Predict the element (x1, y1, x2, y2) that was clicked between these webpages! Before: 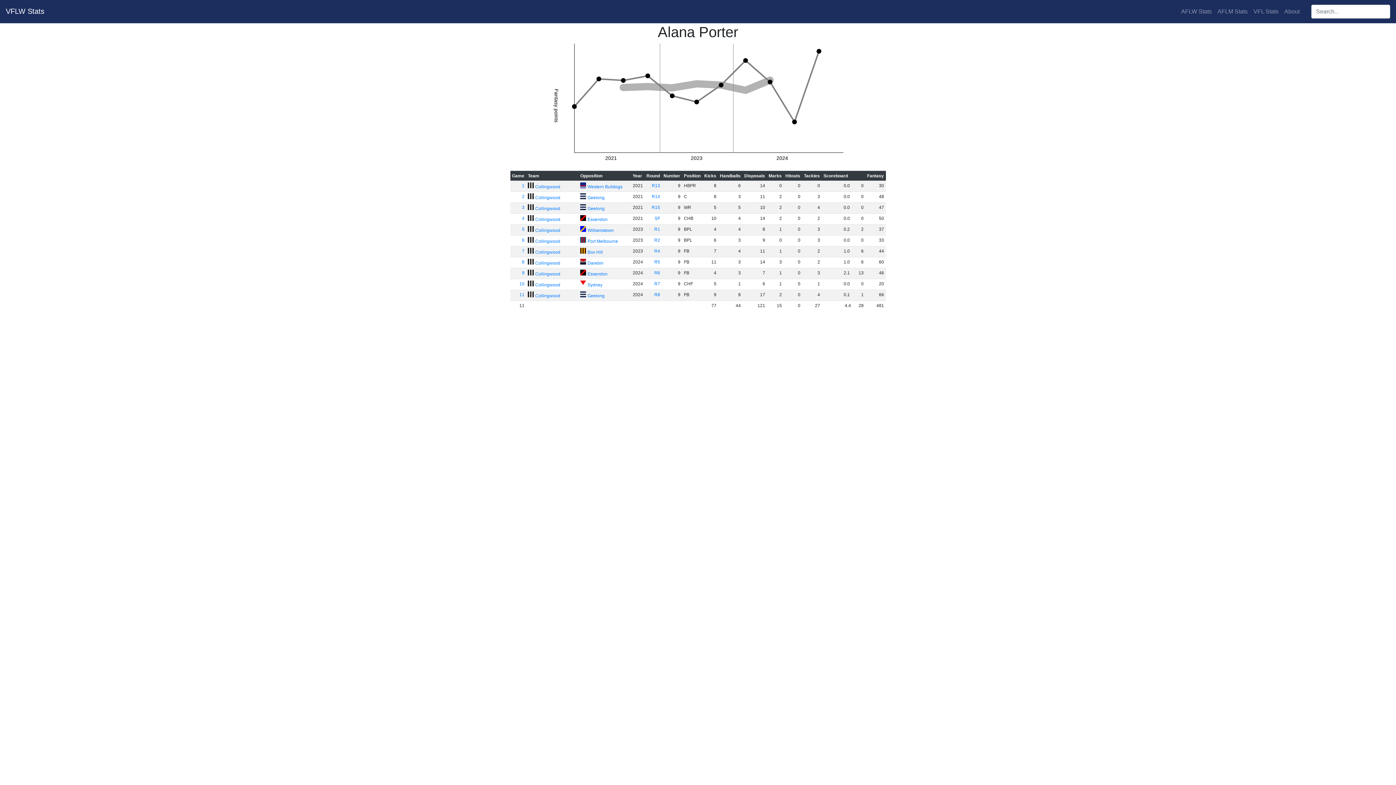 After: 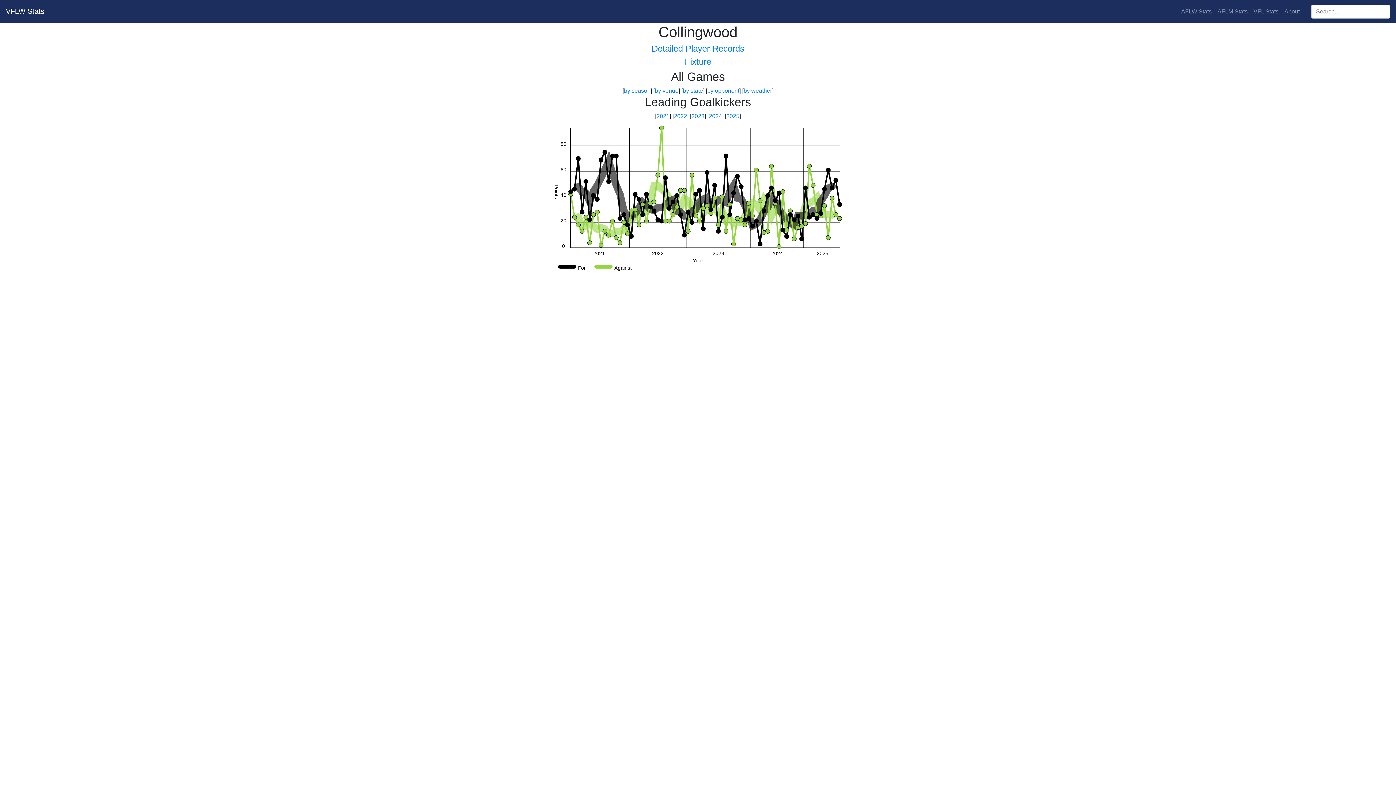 Action: label: Collingwood bbox: (528, 195, 560, 200)